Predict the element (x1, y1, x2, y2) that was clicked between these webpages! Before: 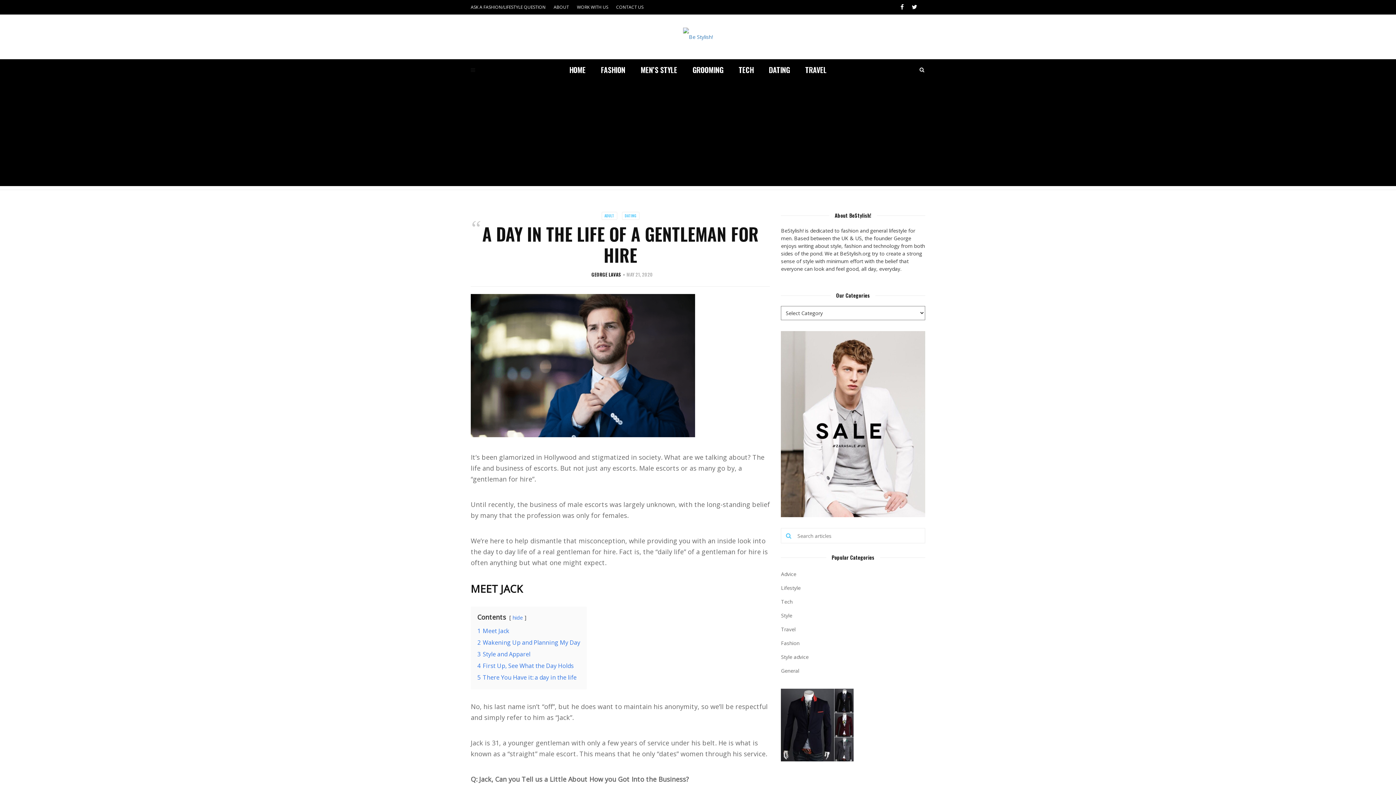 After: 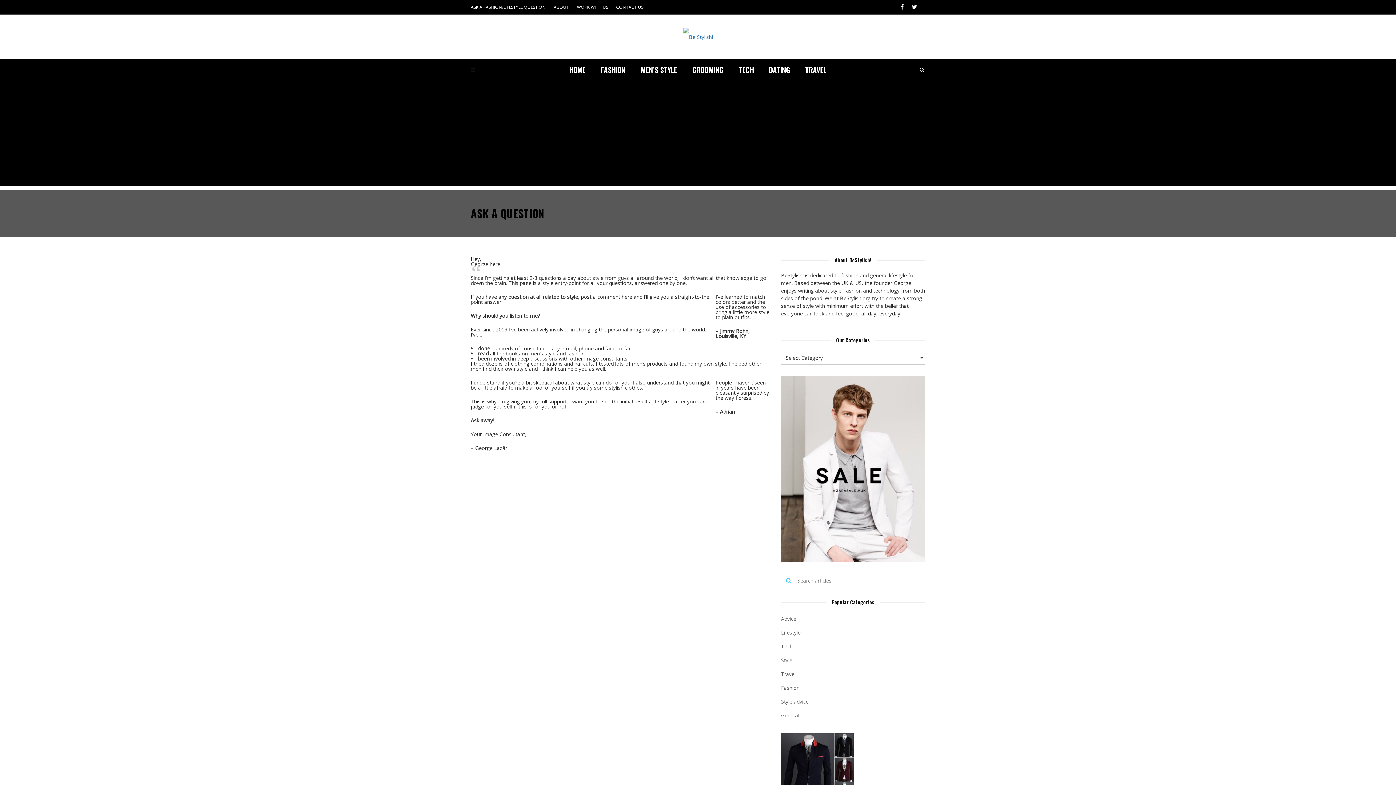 Action: bbox: (470, 0, 545, 14) label: ASK A FASHION/LIFESTYLE QUESTION